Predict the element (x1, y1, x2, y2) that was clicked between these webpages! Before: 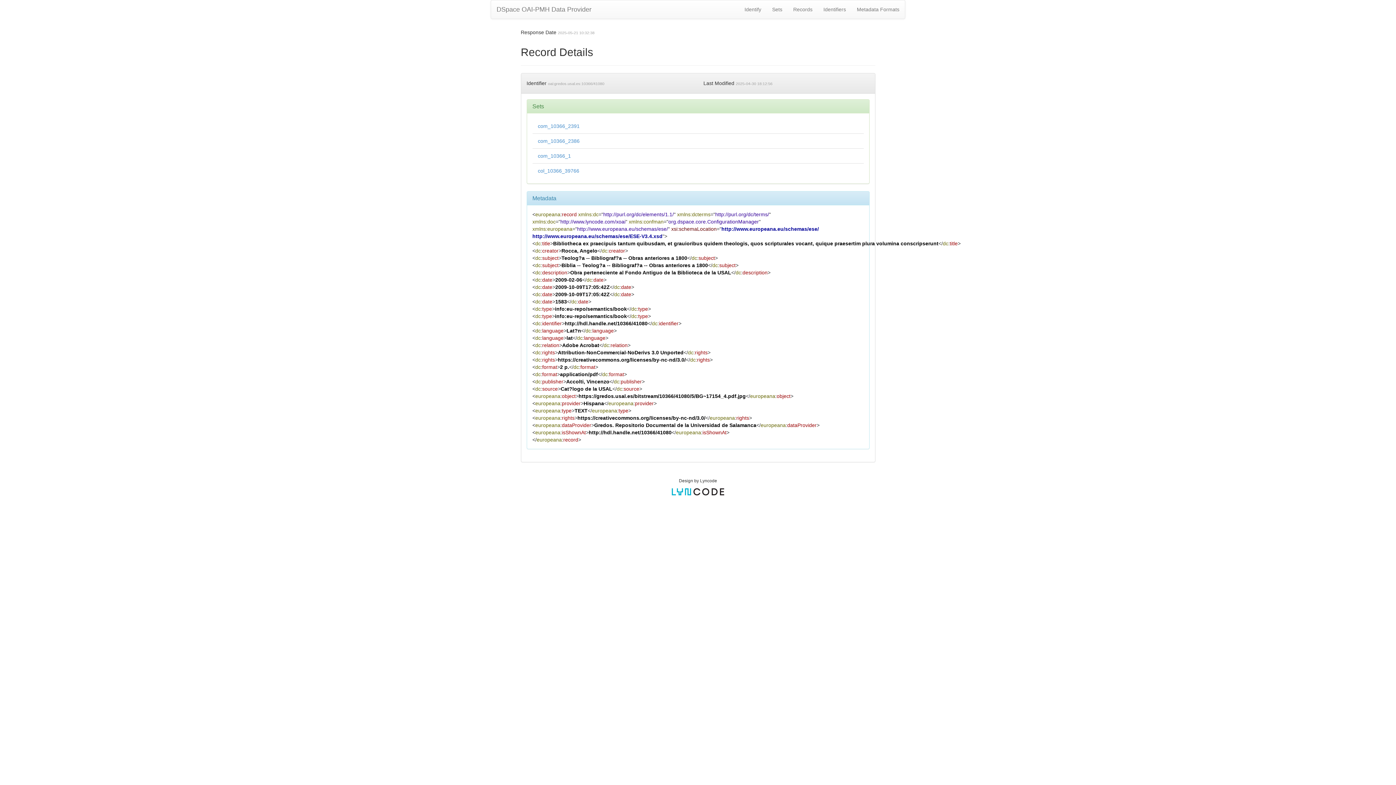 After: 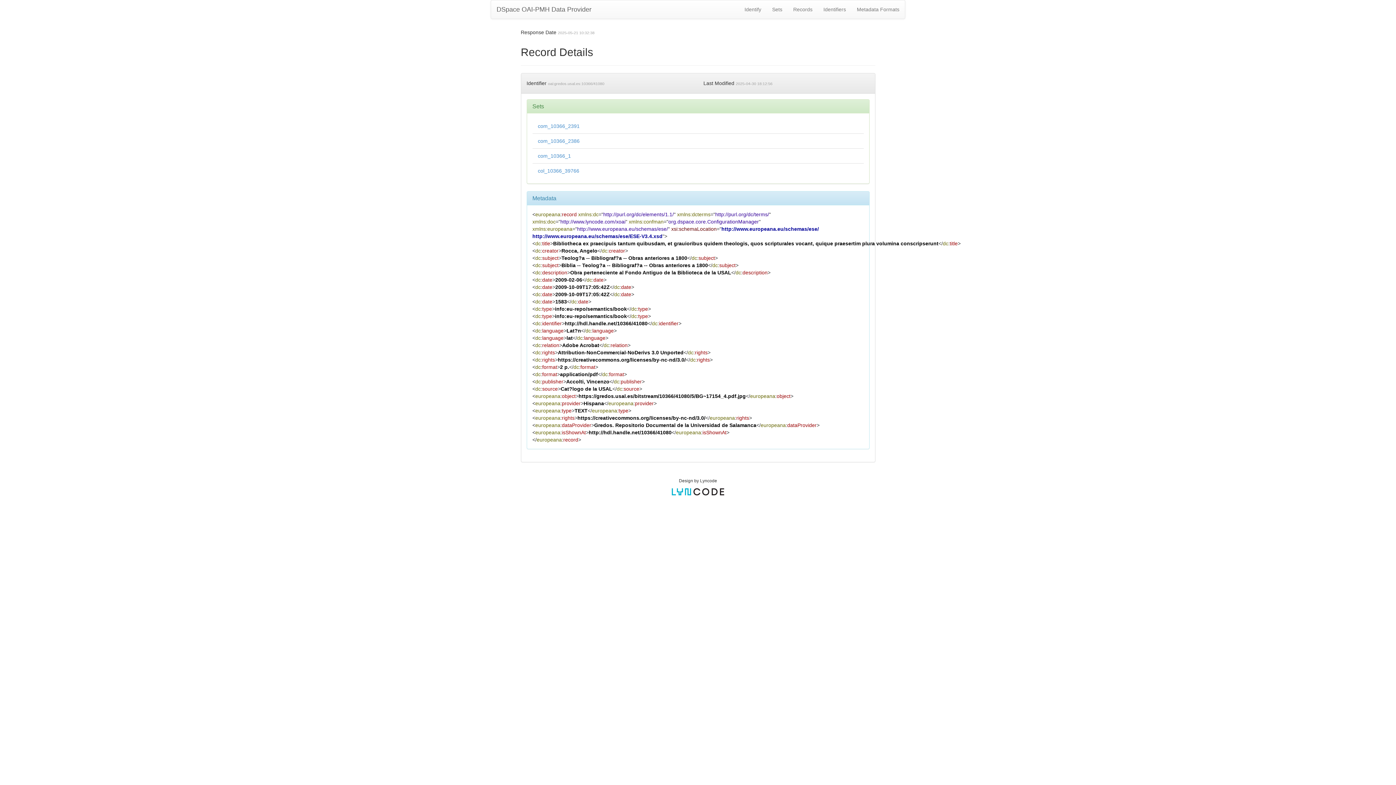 Action: bbox: (491, 0, 597, 18) label: DSpace OAI-PMH Data Provider